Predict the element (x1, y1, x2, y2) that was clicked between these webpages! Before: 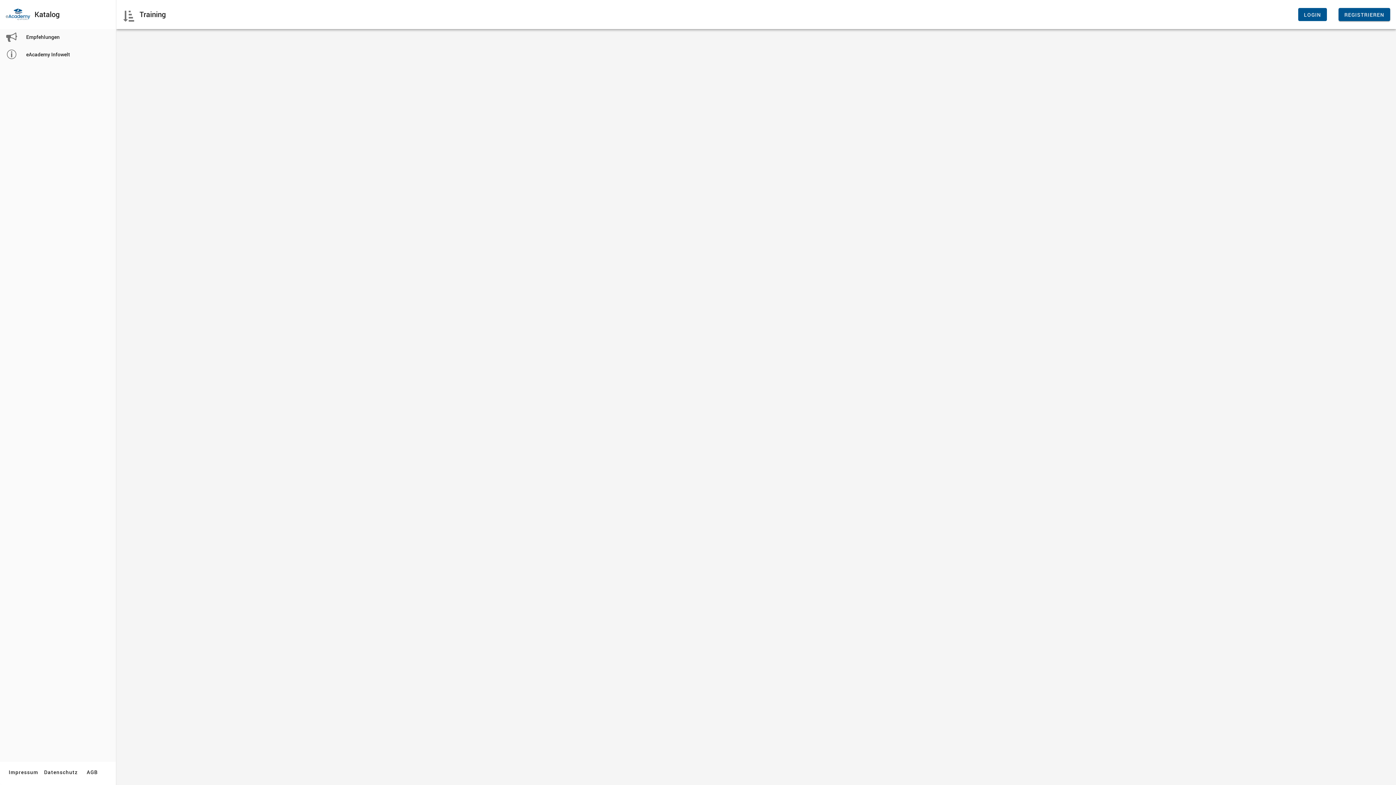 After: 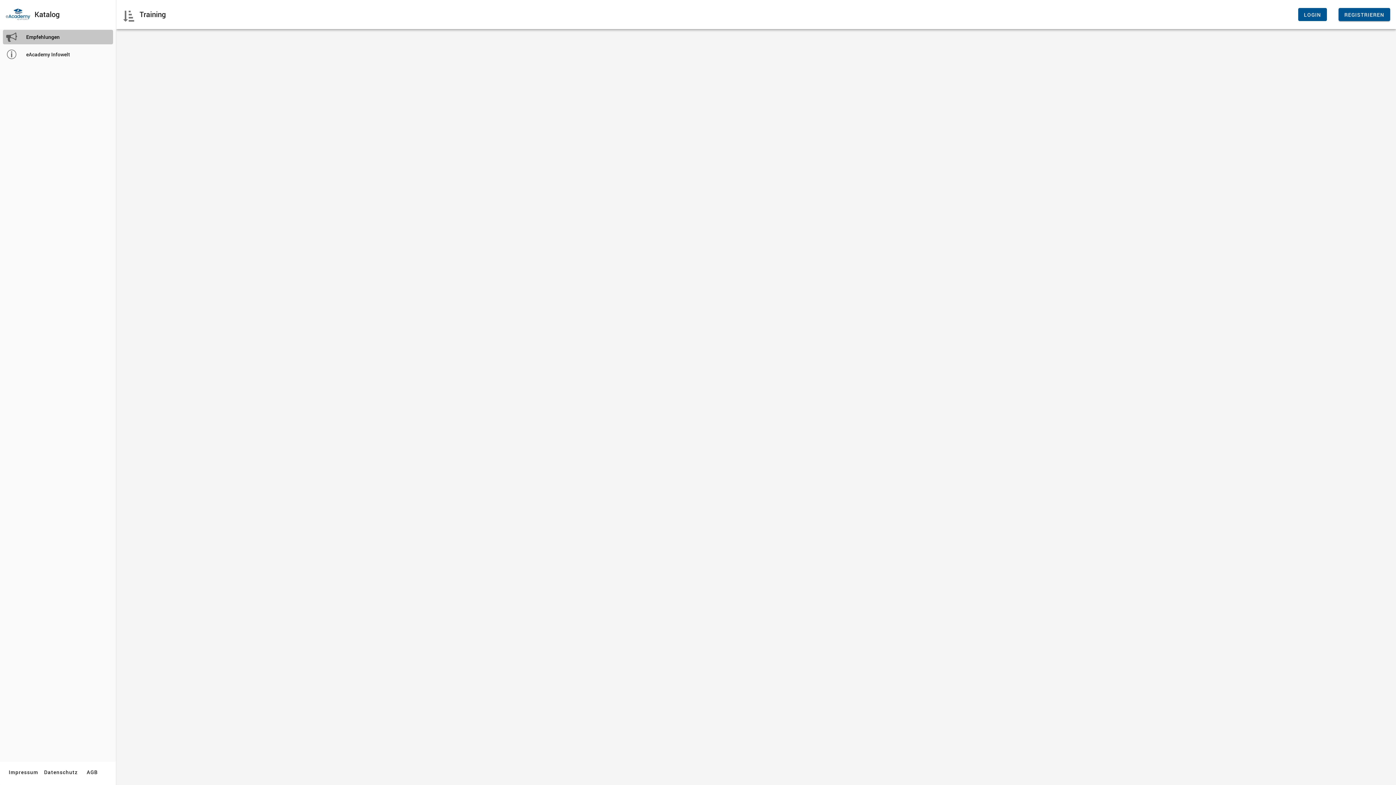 Action: label: 
Empfehlungen bbox: (2, 29, 113, 44)